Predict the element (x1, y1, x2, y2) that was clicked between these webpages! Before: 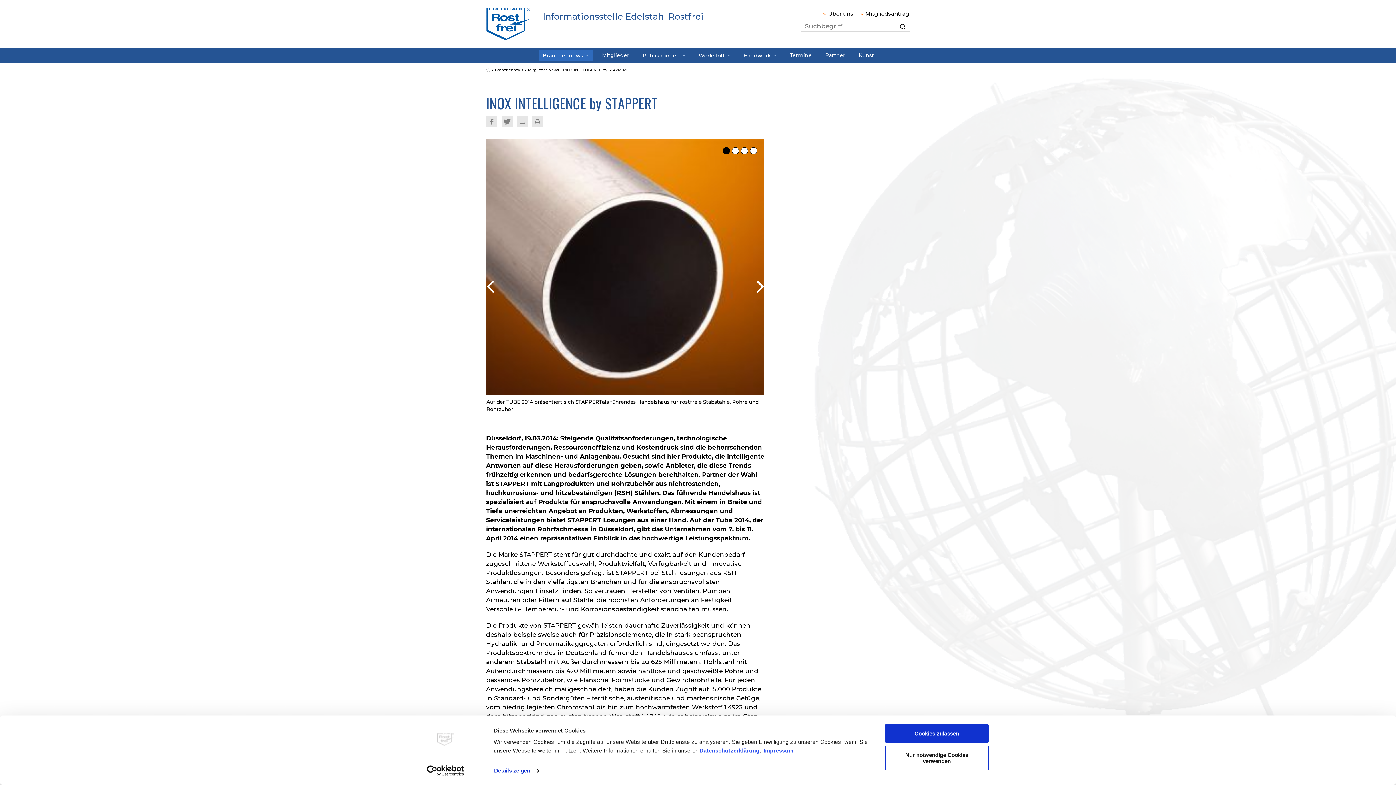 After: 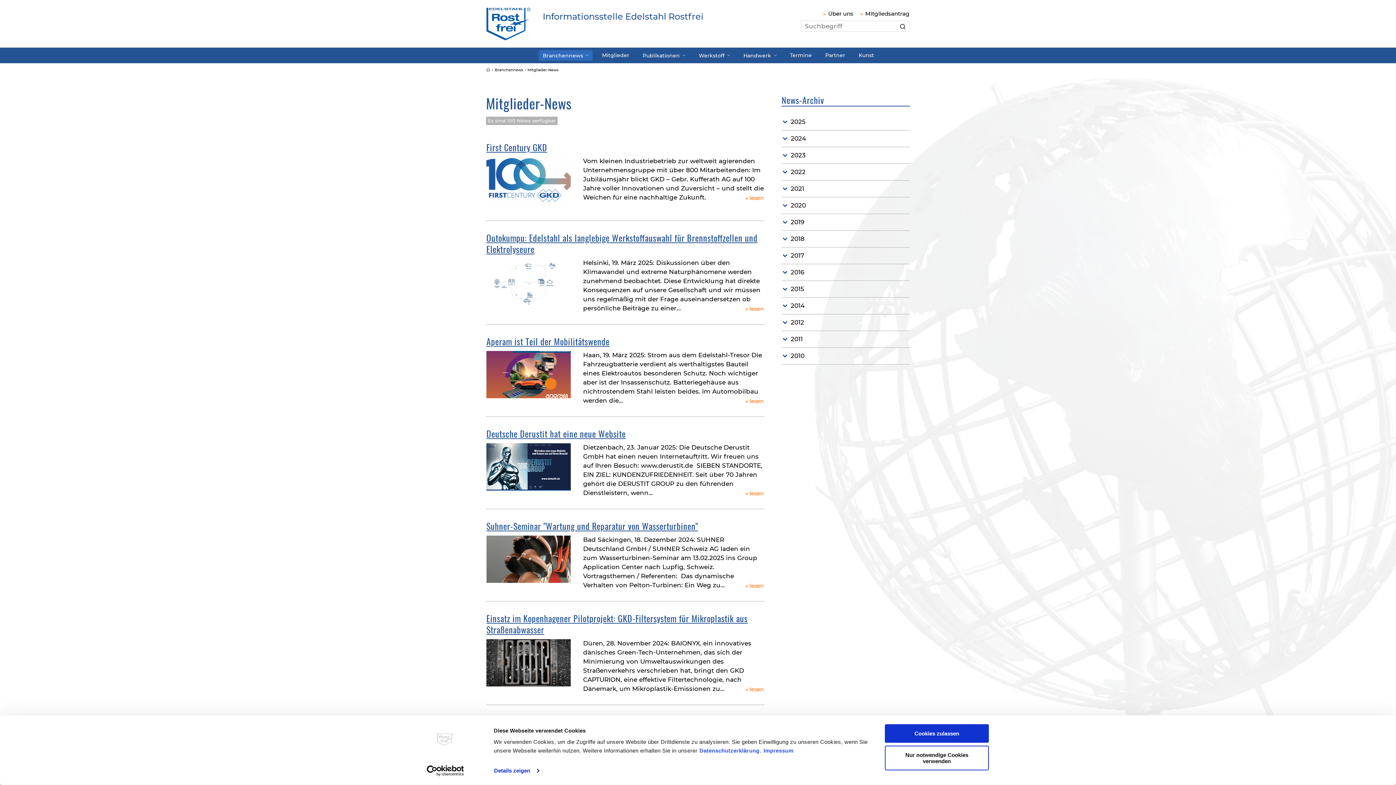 Action: label: Mitglieder-News bbox: (527, 67, 559, 72)